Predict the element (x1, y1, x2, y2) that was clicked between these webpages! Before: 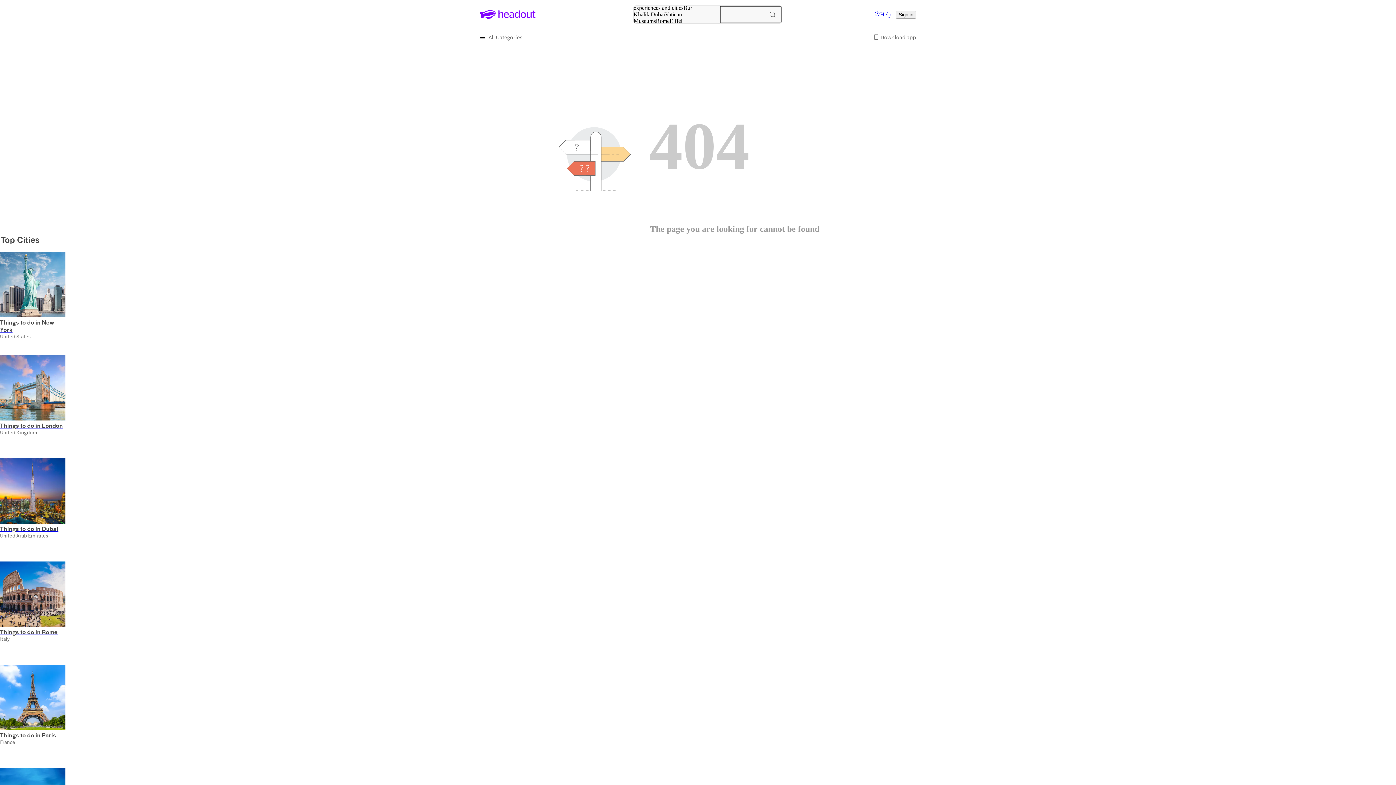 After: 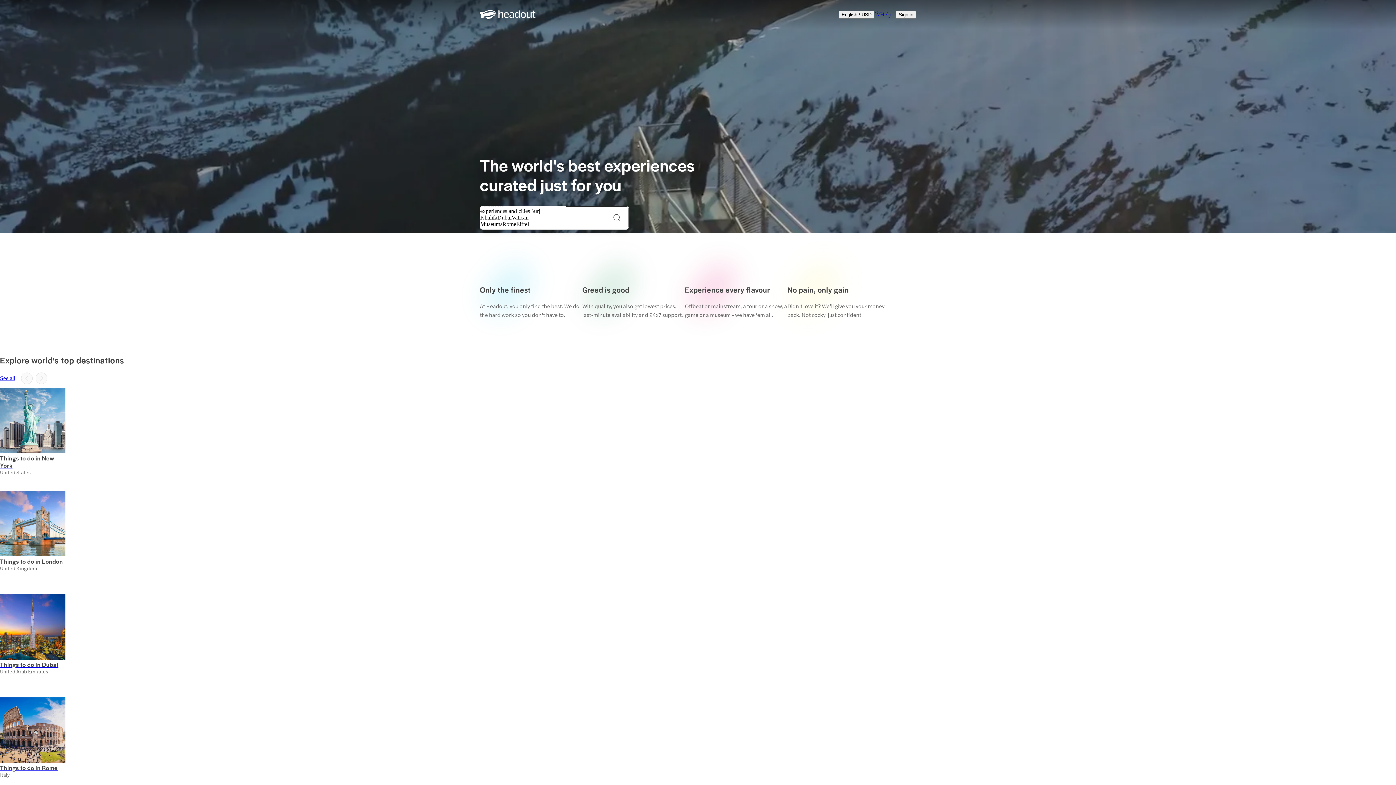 Action: bbox: (480, 10, 535, 18)